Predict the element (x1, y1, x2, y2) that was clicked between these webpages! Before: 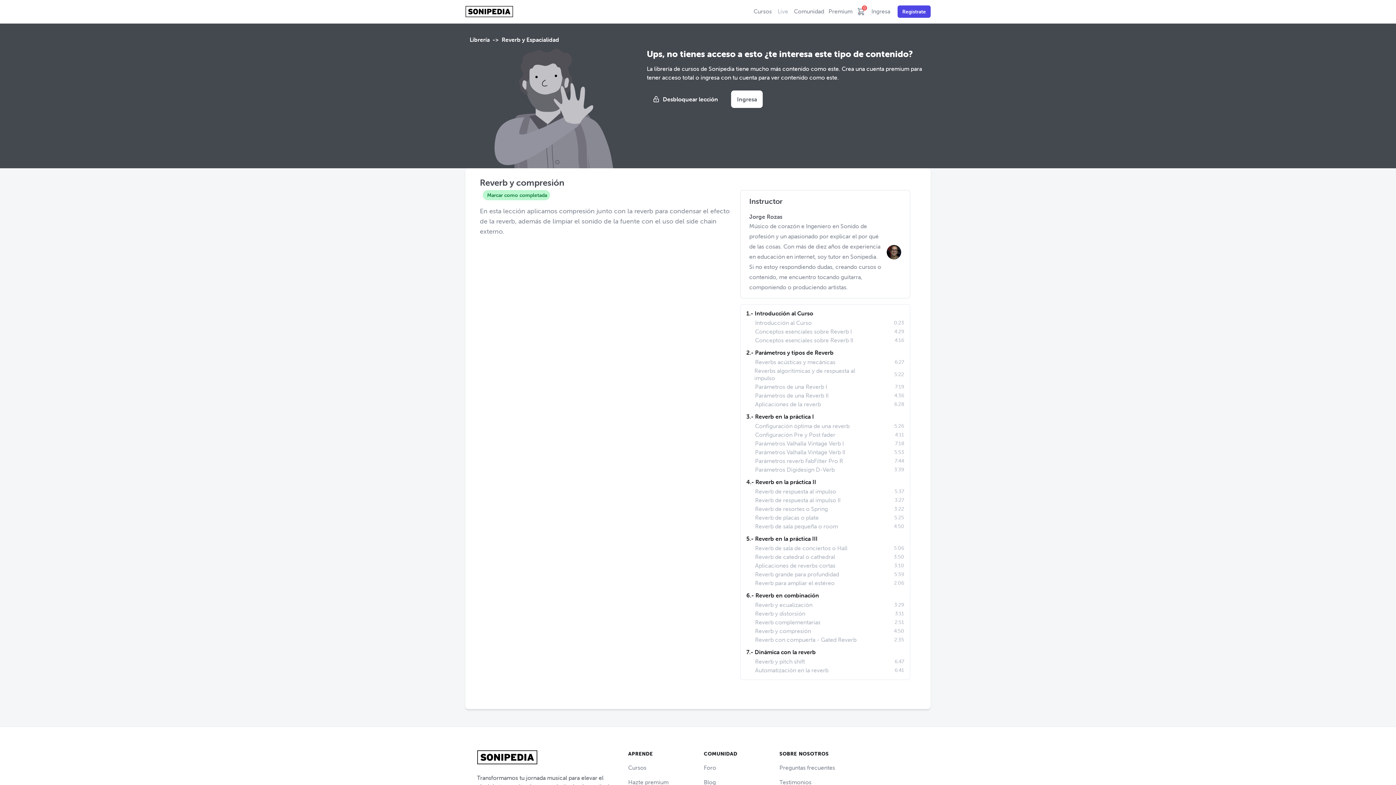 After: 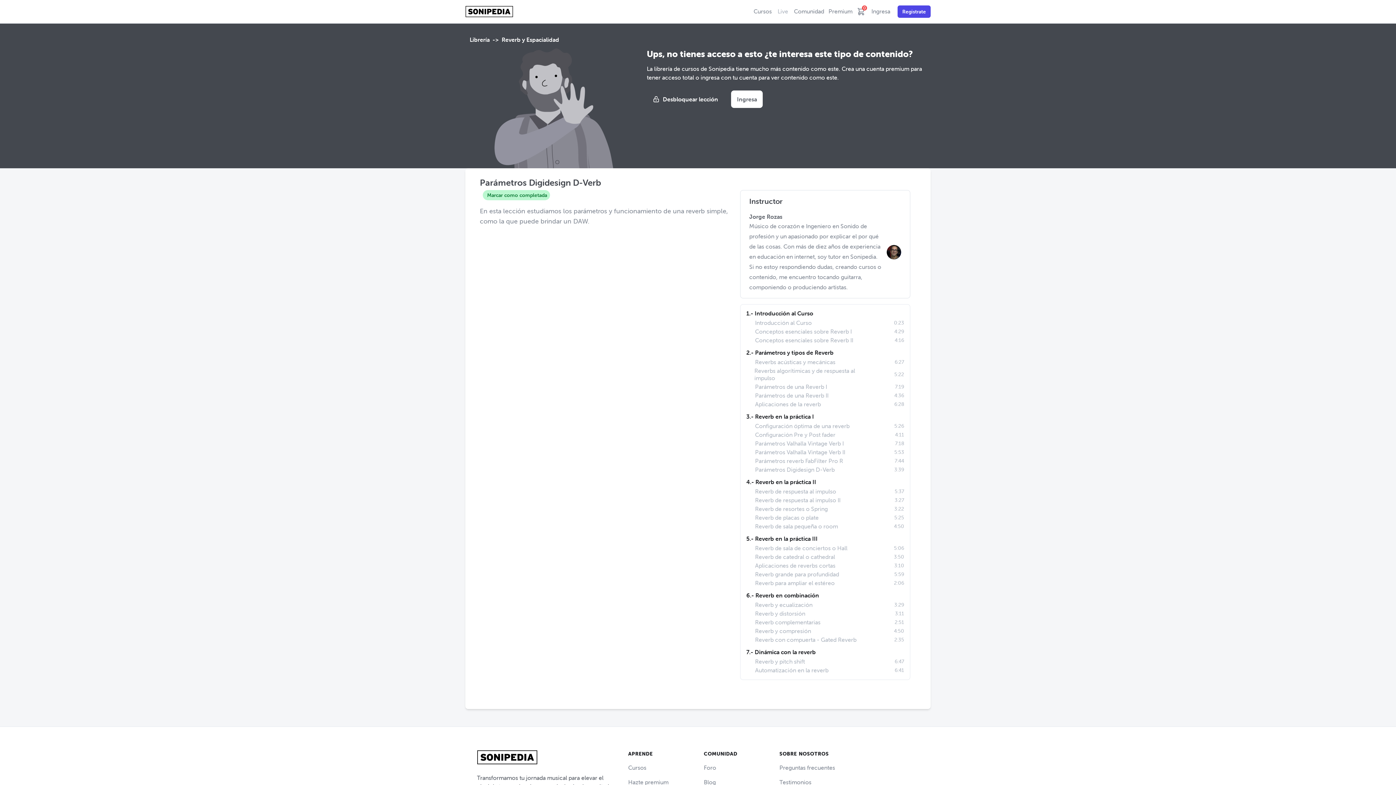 Action: label: Parámetros Digidesign D-Verb bbox: (755, 466, 834, 473)